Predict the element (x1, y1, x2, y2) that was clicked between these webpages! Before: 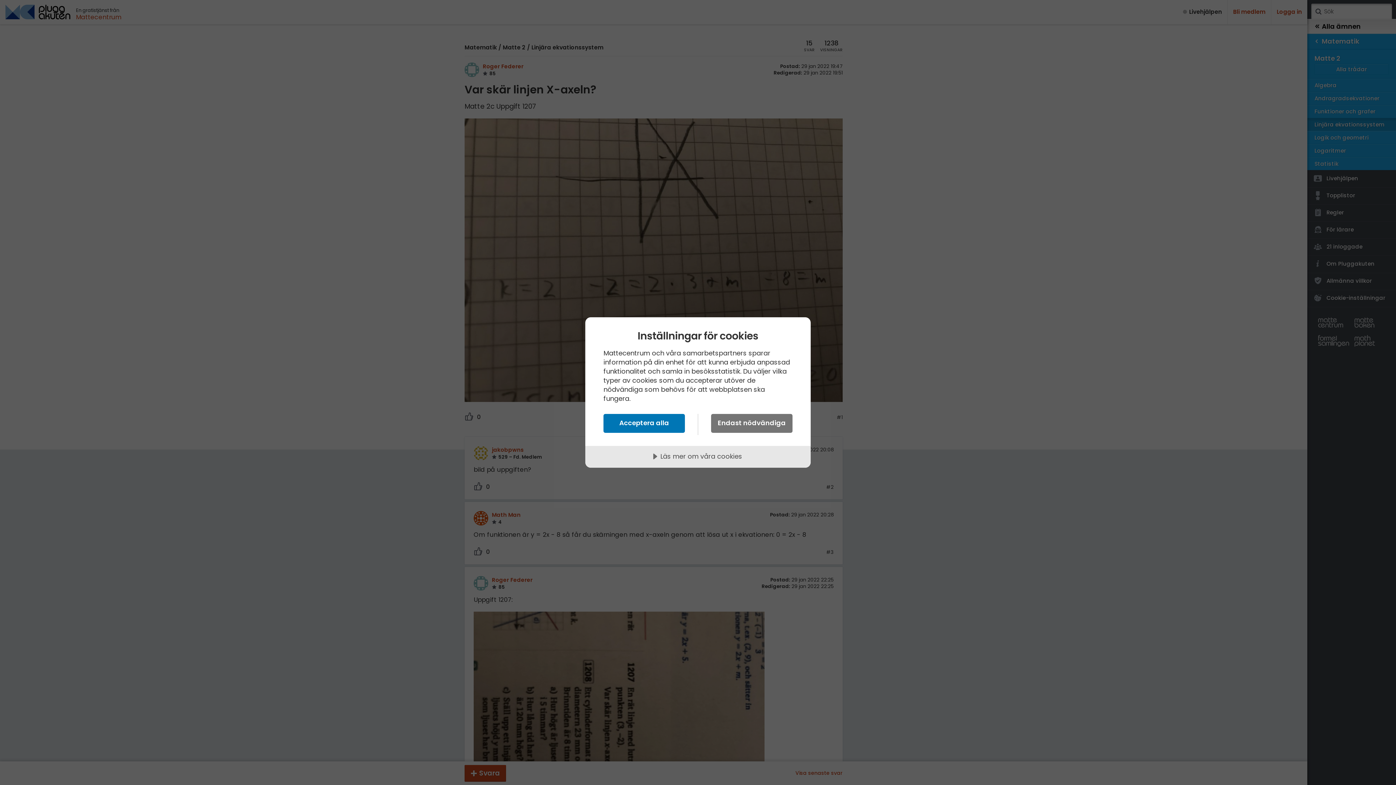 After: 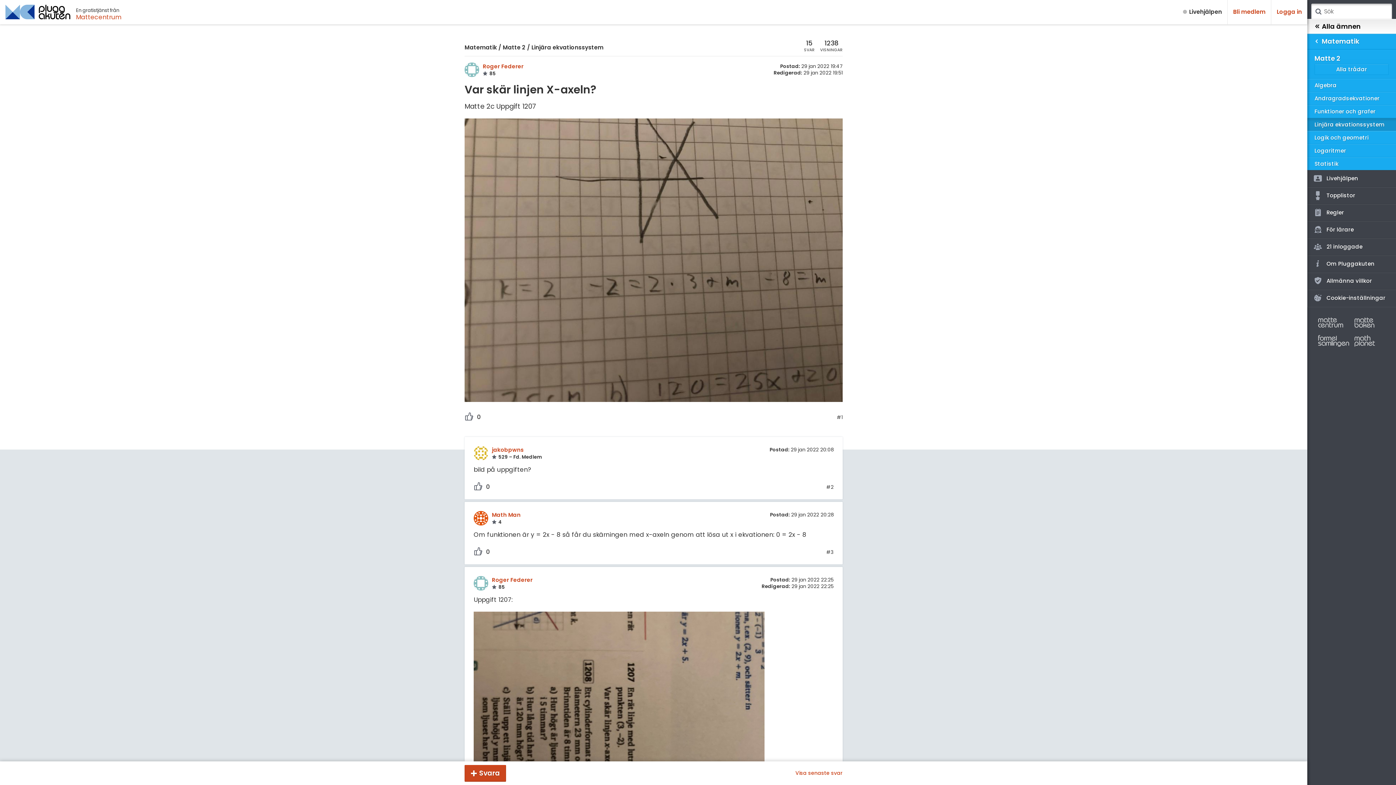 Action: bbox: (603, 414, 685, 433) label: Acceptera alla